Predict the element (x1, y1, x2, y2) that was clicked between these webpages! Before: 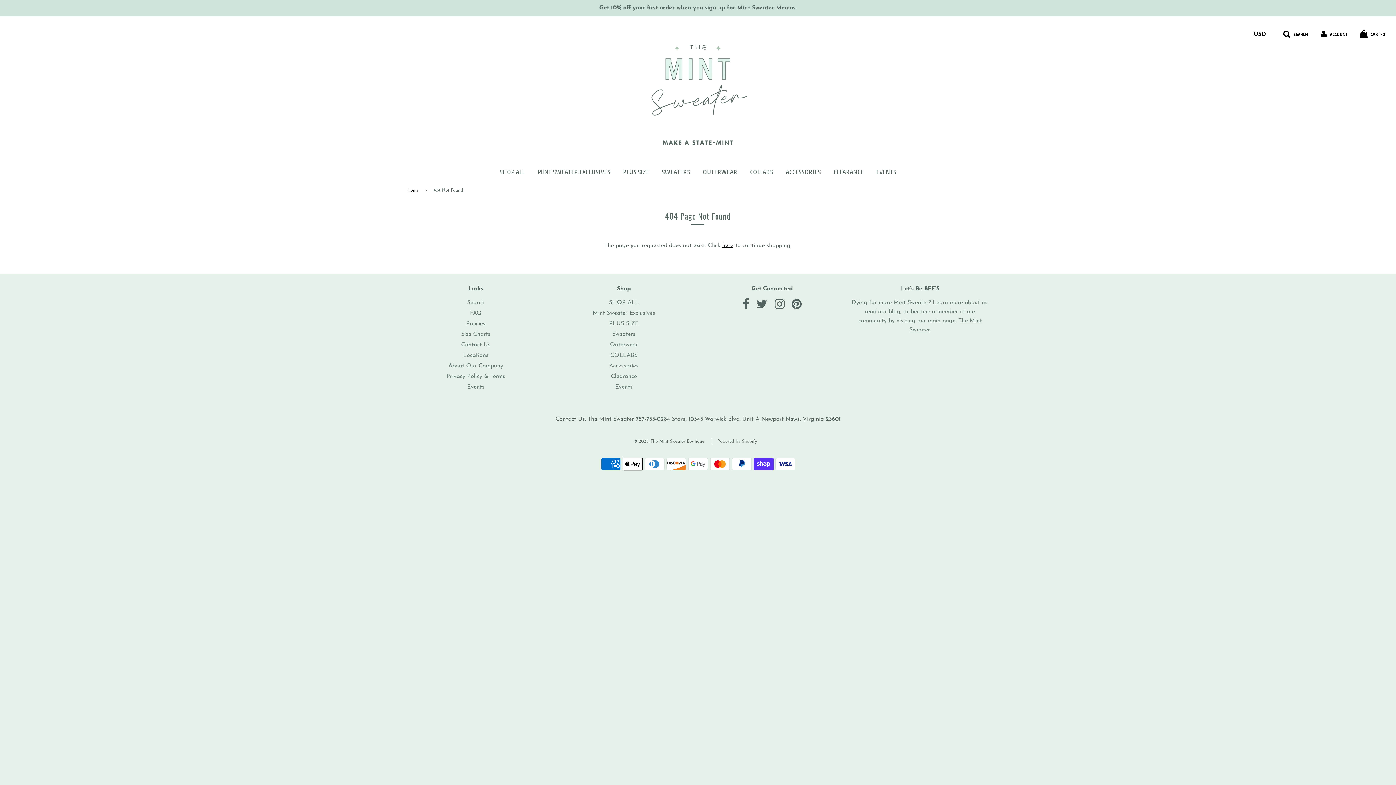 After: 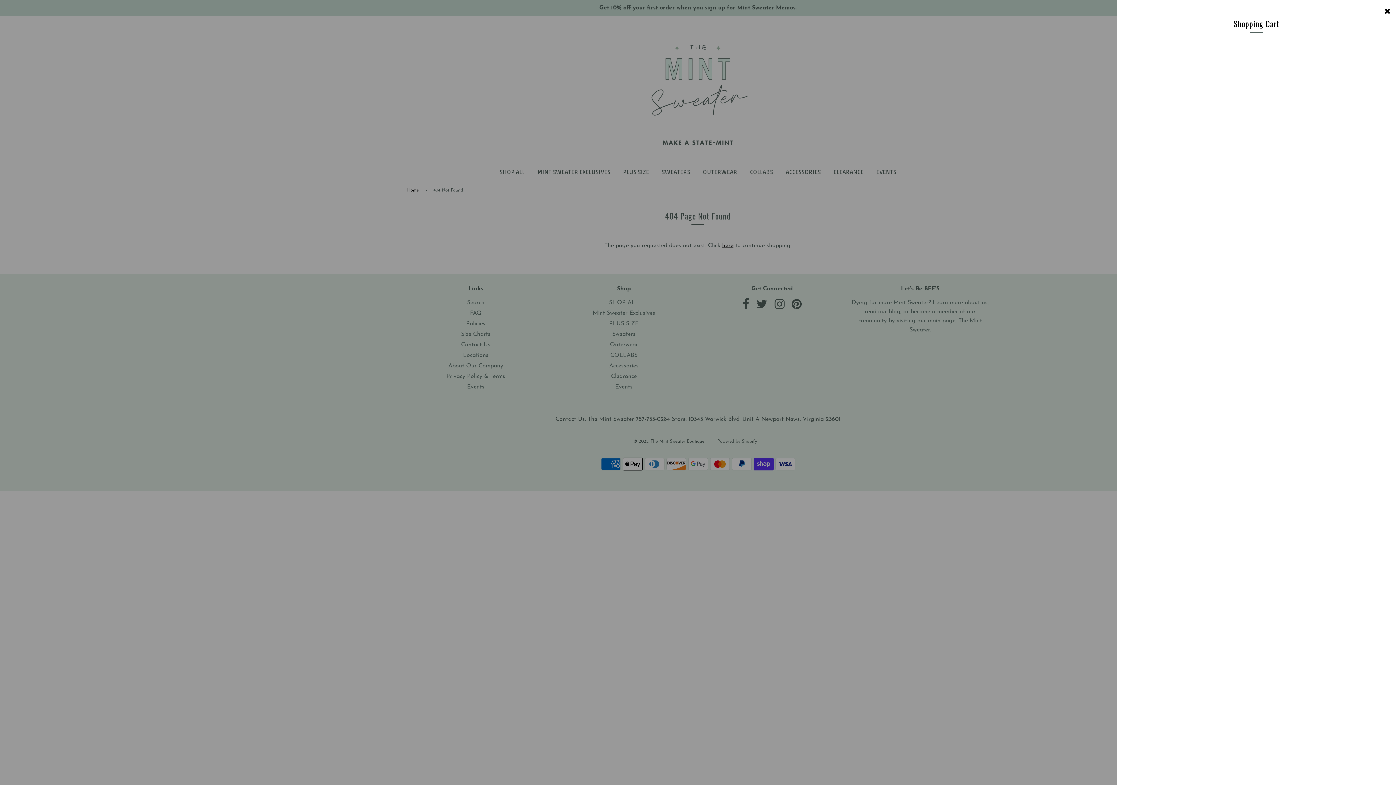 Action: bbox: (1360, 29, 1385, 38) label:  CART - 0